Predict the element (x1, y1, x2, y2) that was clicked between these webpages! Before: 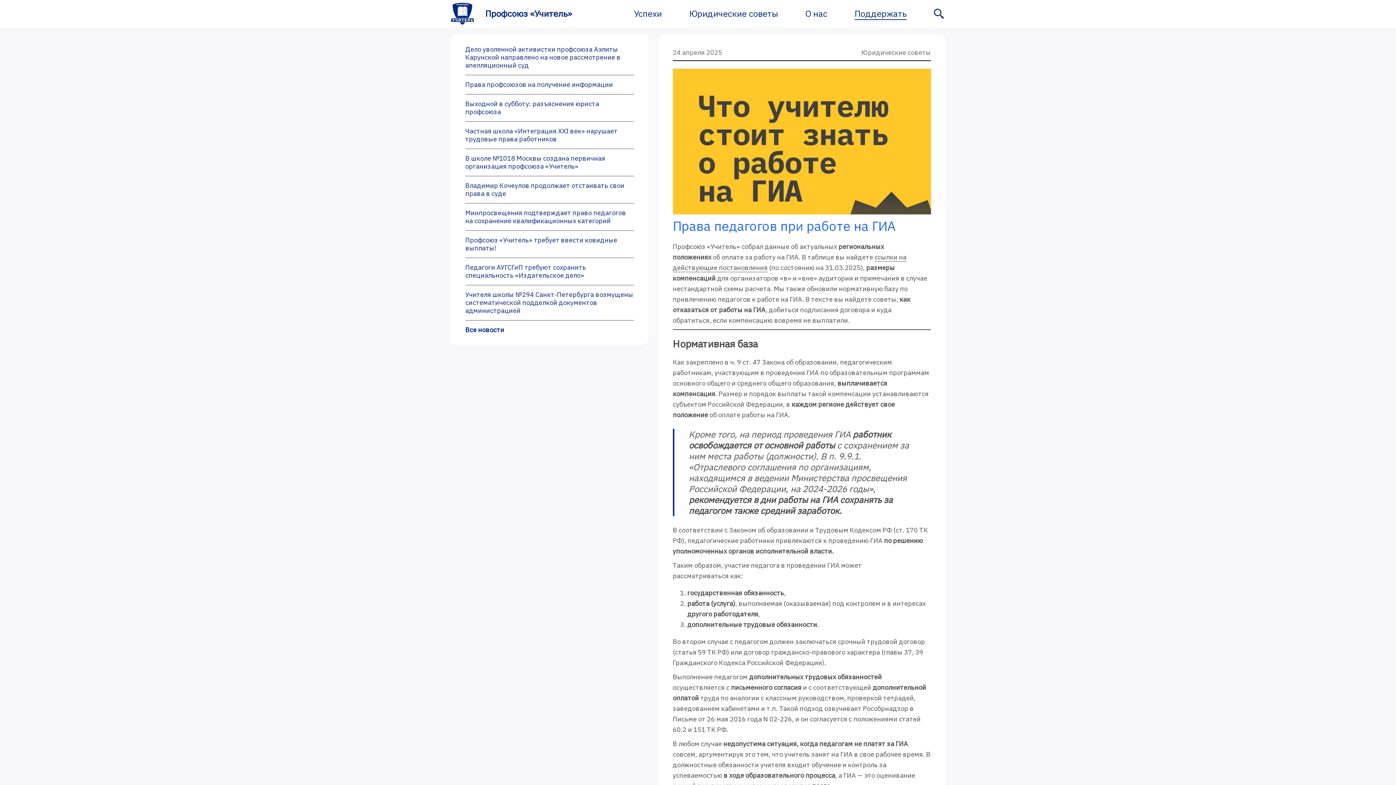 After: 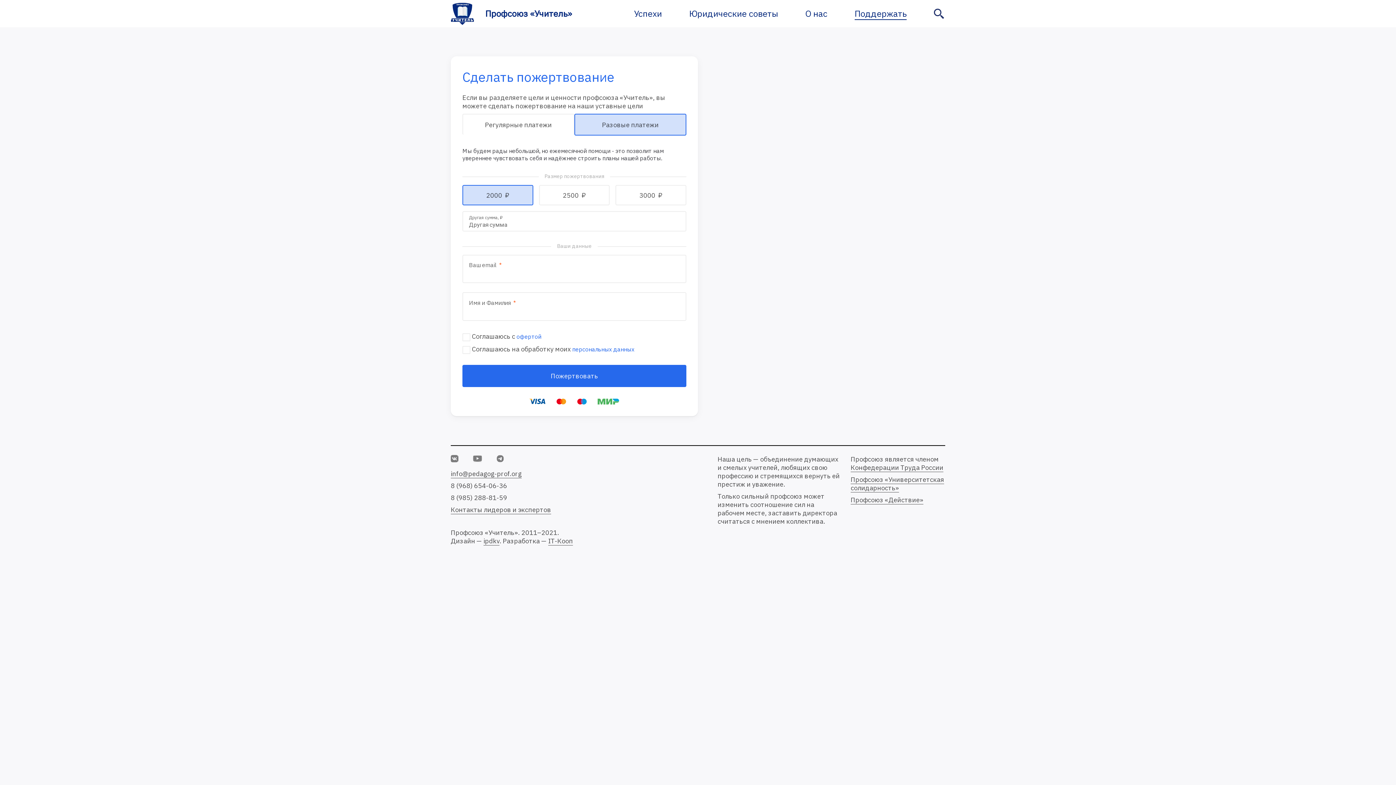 Action: bbox: (854, 7, 906, 20) label: Поддержать